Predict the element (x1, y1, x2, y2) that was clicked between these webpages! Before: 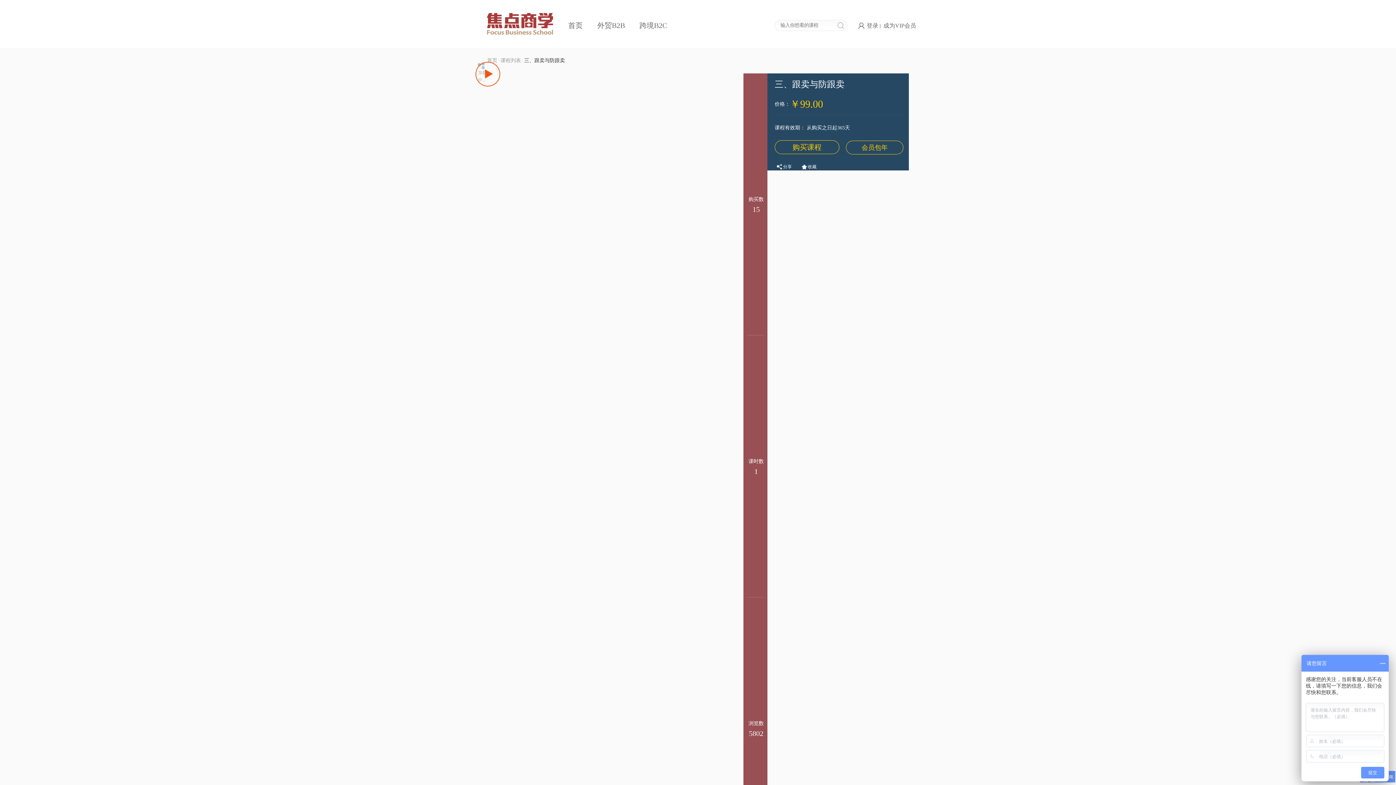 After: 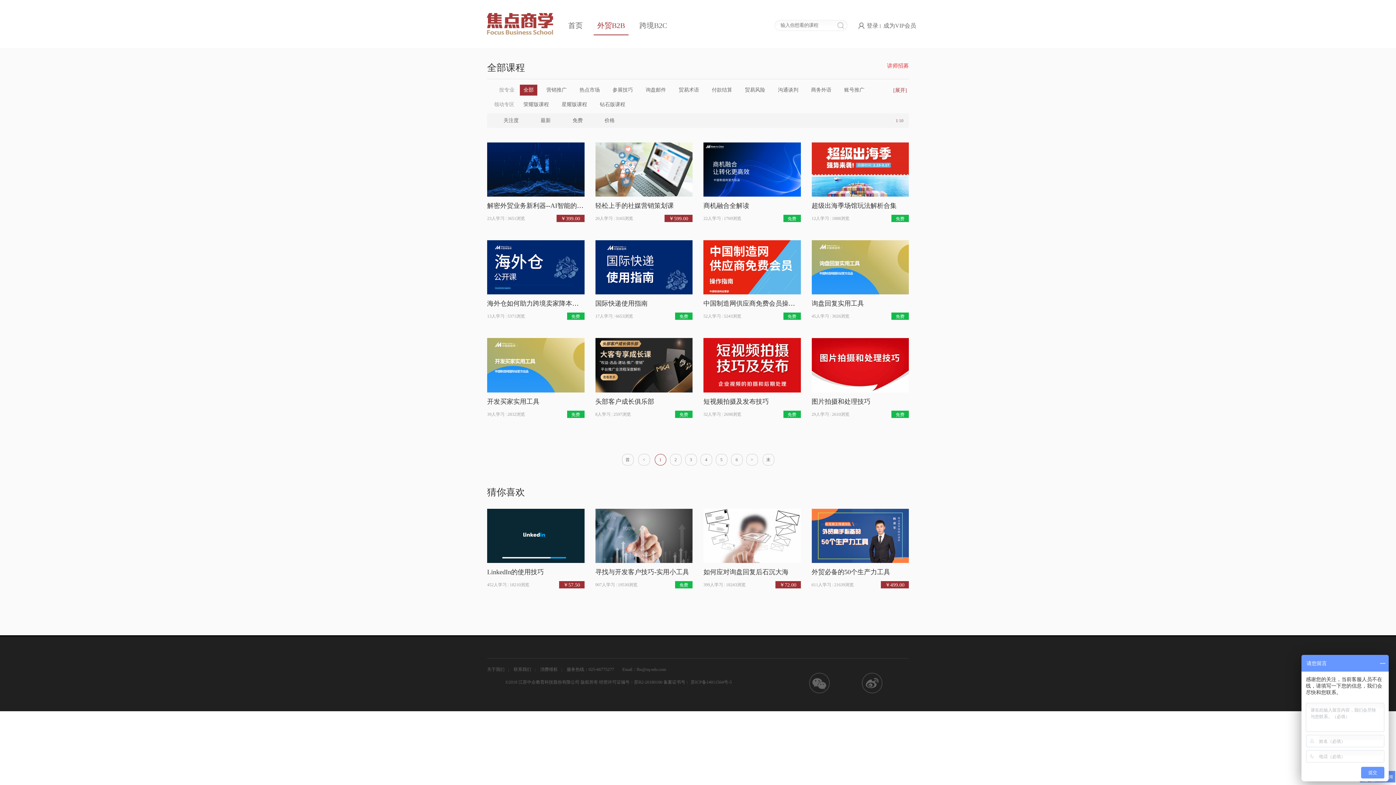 Action: label: 外贸B2B bbox: (593, 16, 628, 35)